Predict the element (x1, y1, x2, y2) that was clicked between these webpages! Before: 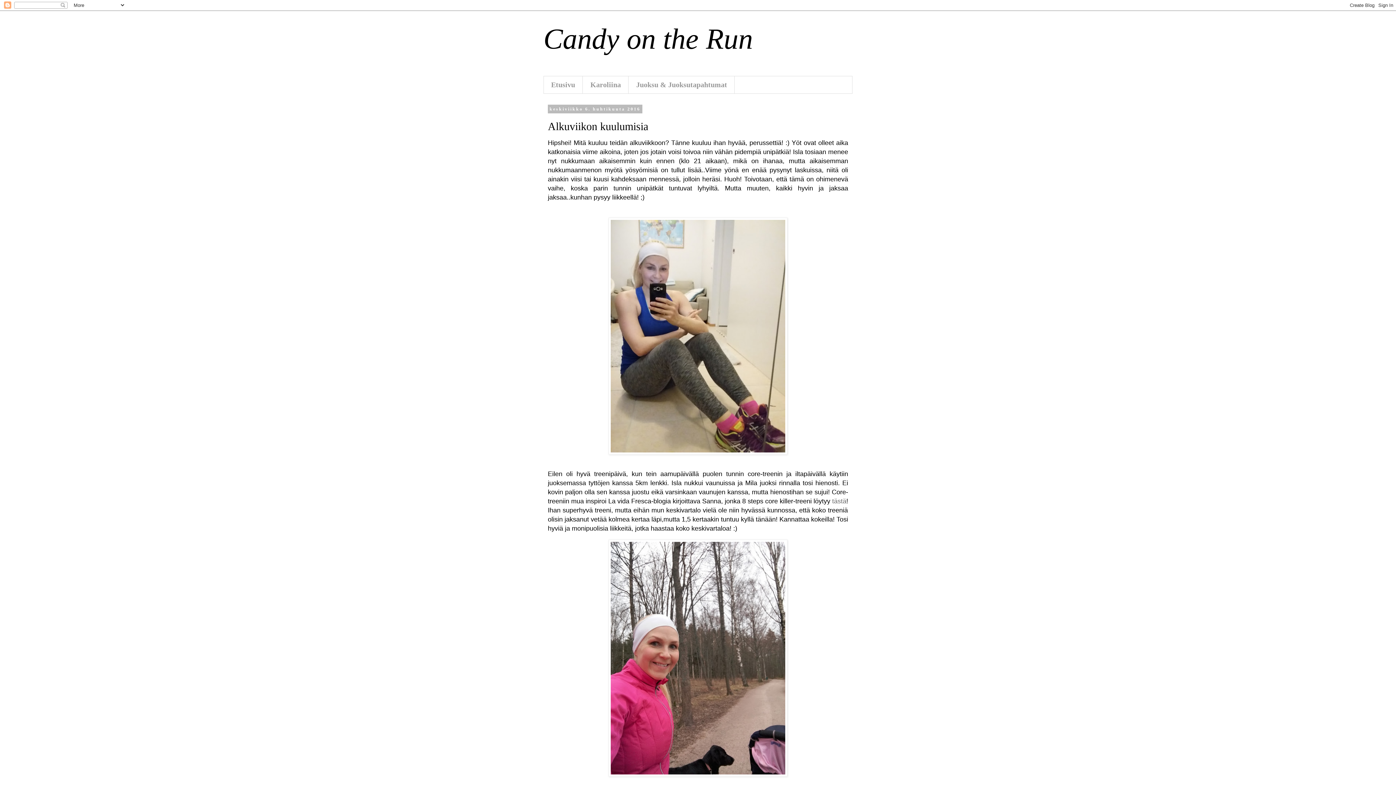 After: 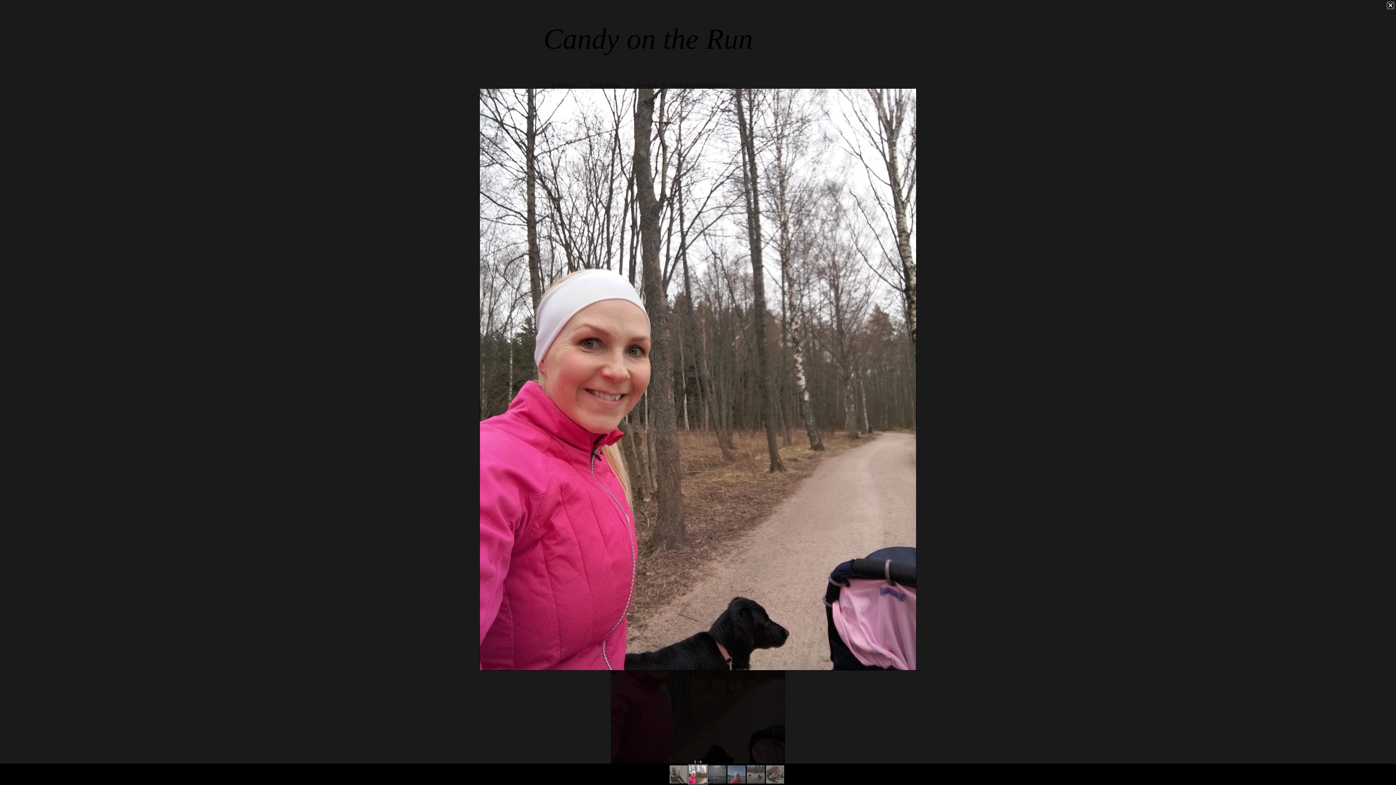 Action: bbox: (608, 772, 787, 778)